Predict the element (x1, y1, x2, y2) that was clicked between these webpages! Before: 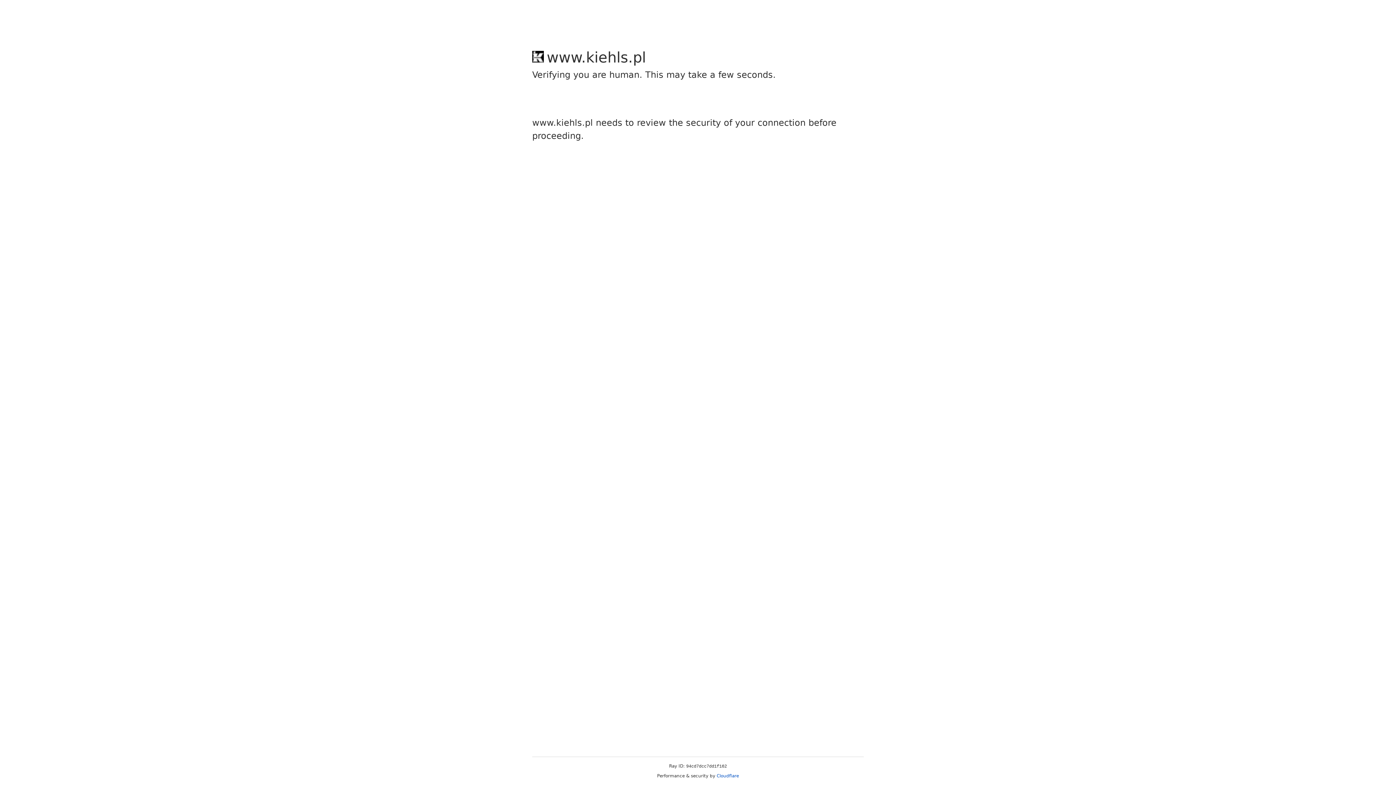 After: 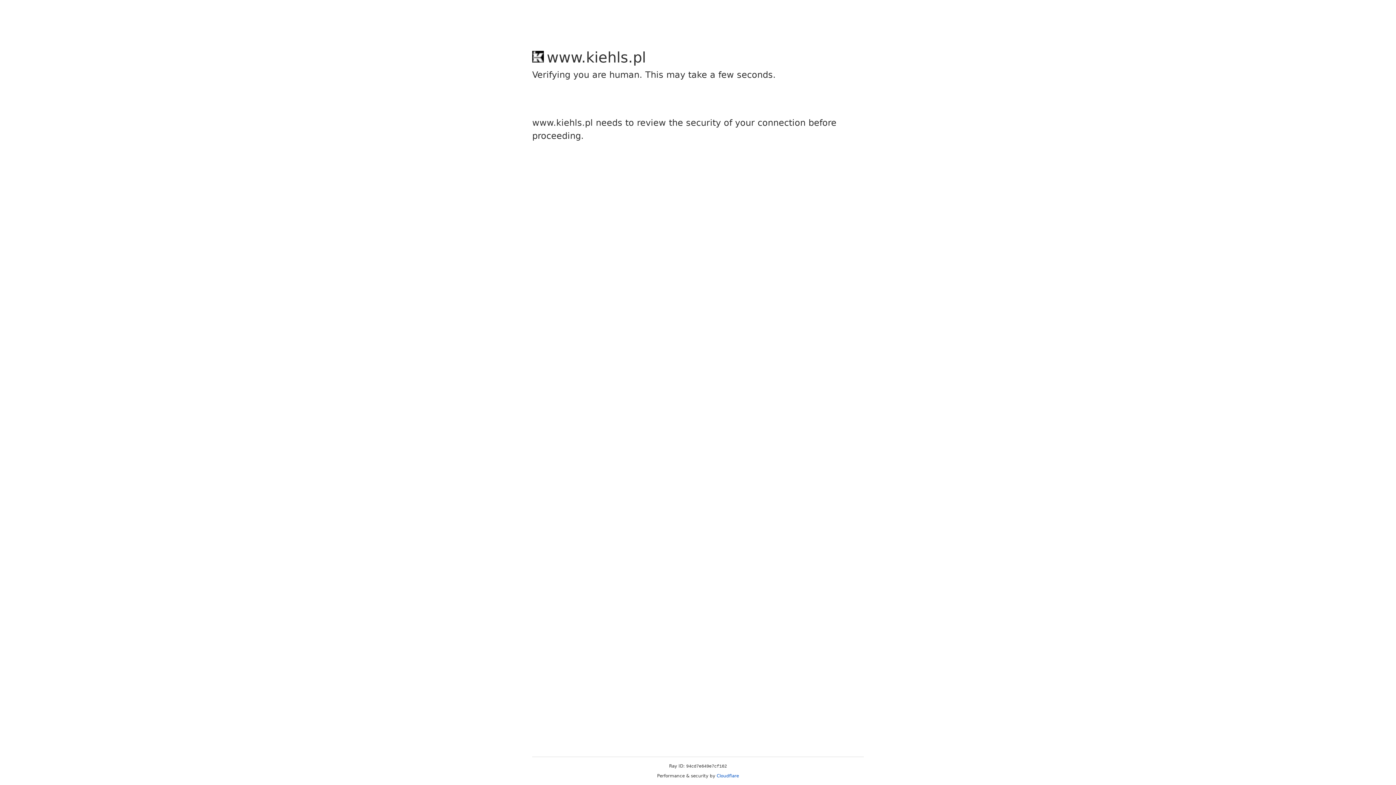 Action: label: Cloudflare bbox: (716, 773, 739, 778)